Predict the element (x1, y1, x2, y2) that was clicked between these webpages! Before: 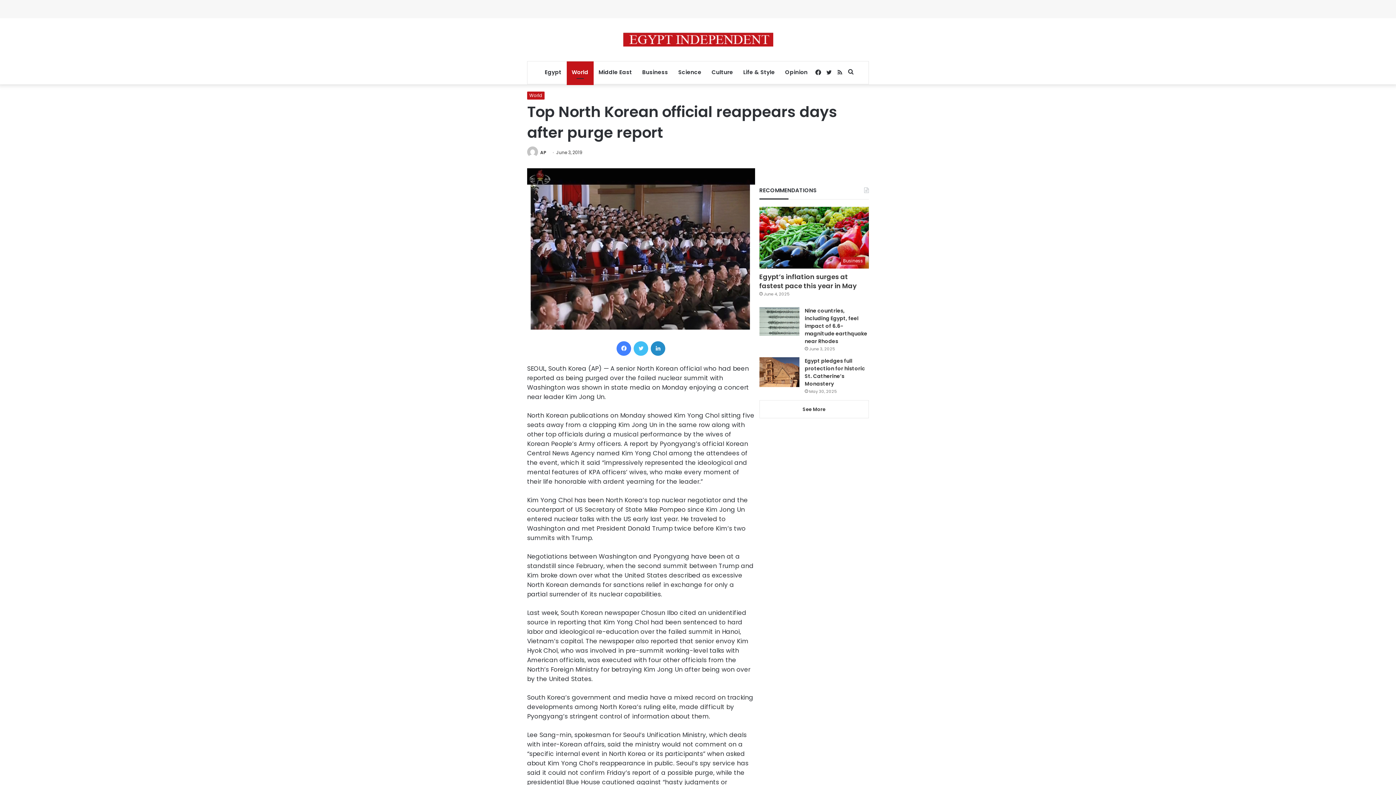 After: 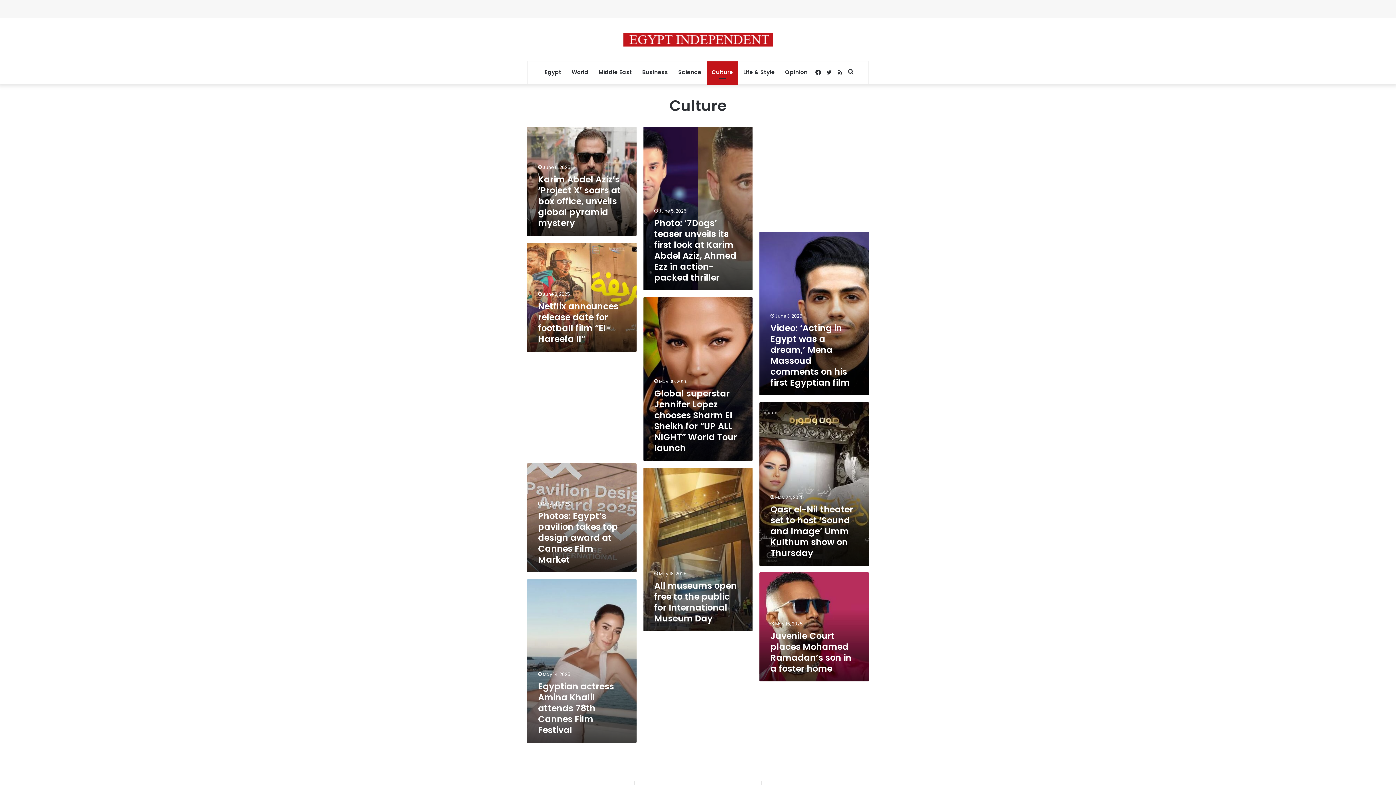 Action: label: Culture bbox: (706, 61, 738, 83)